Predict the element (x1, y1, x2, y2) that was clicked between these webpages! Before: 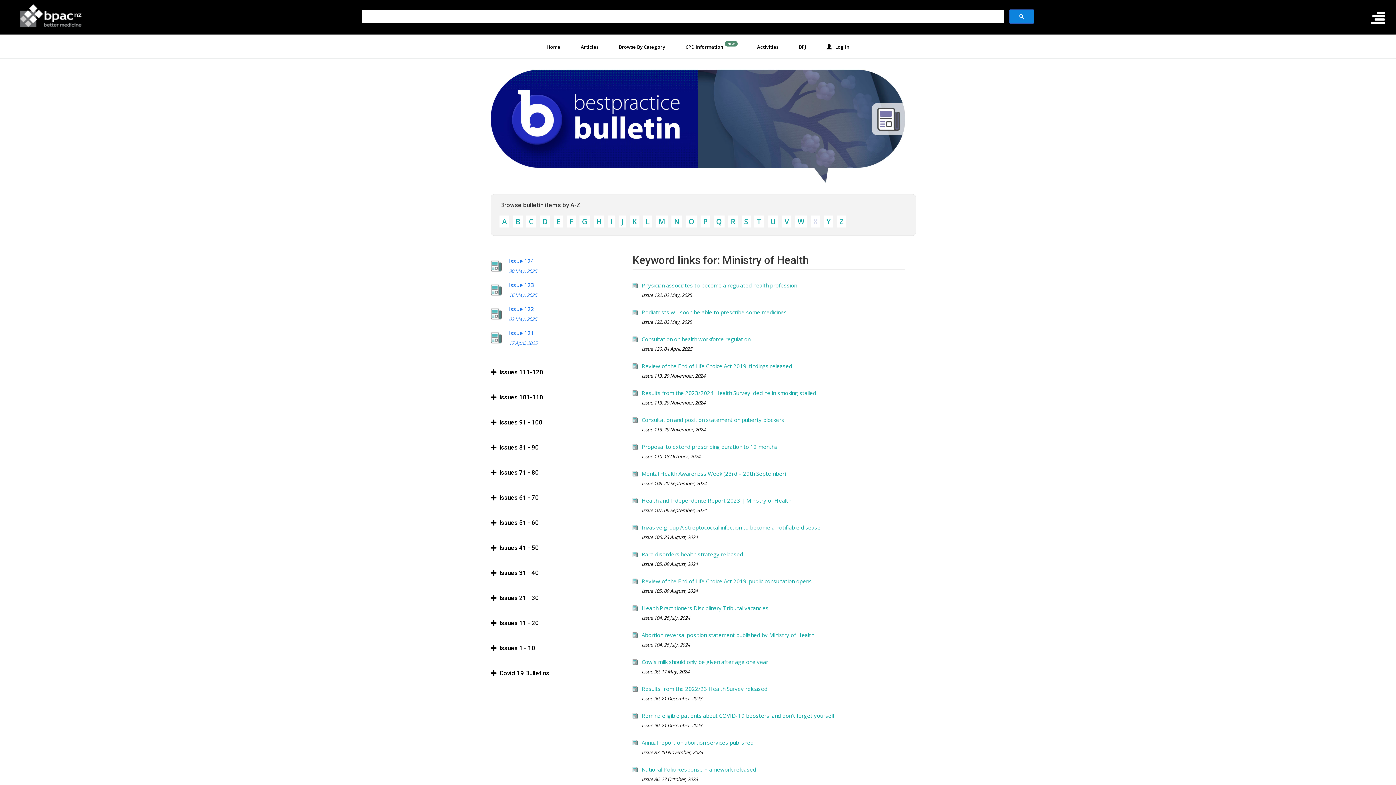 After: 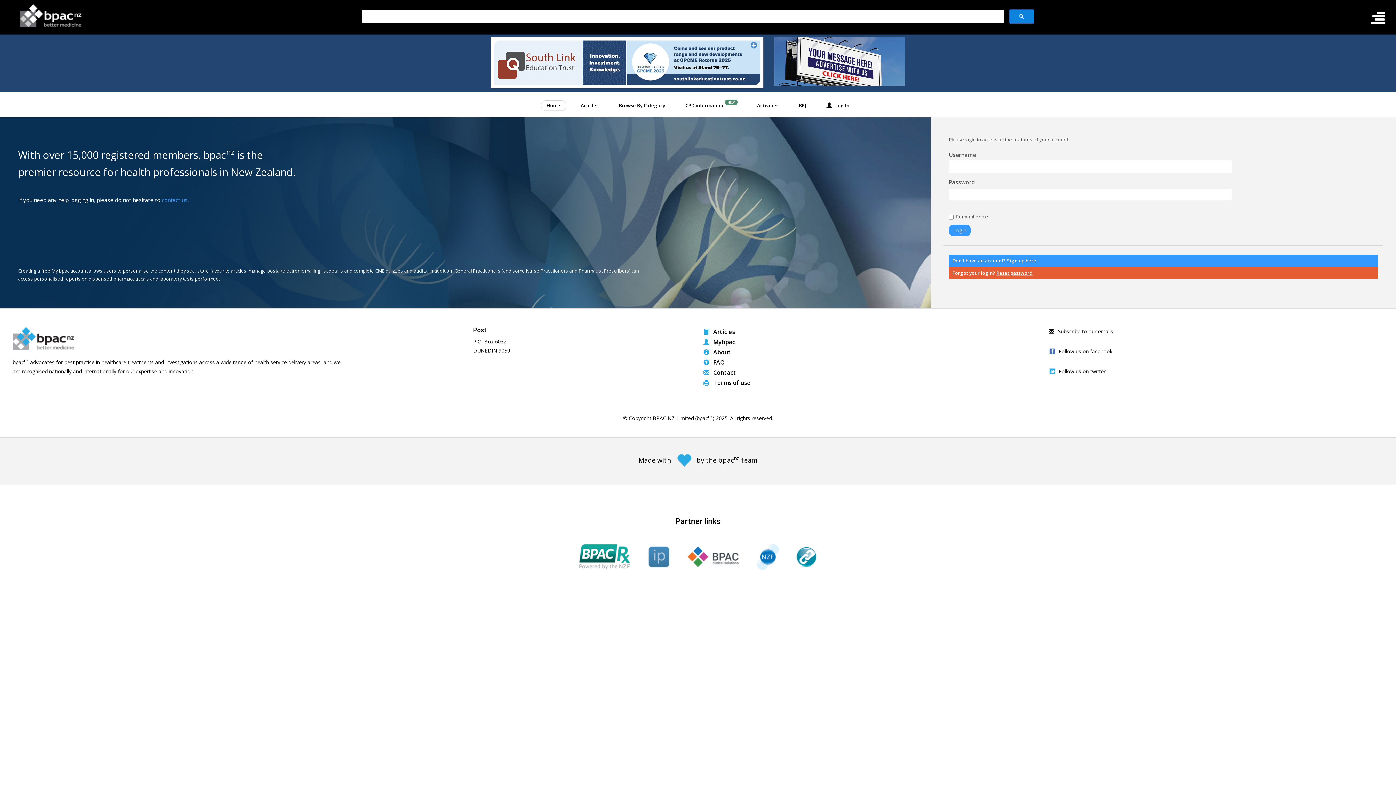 Action: bbox: (820, 41, 855, 52) label:    Log In